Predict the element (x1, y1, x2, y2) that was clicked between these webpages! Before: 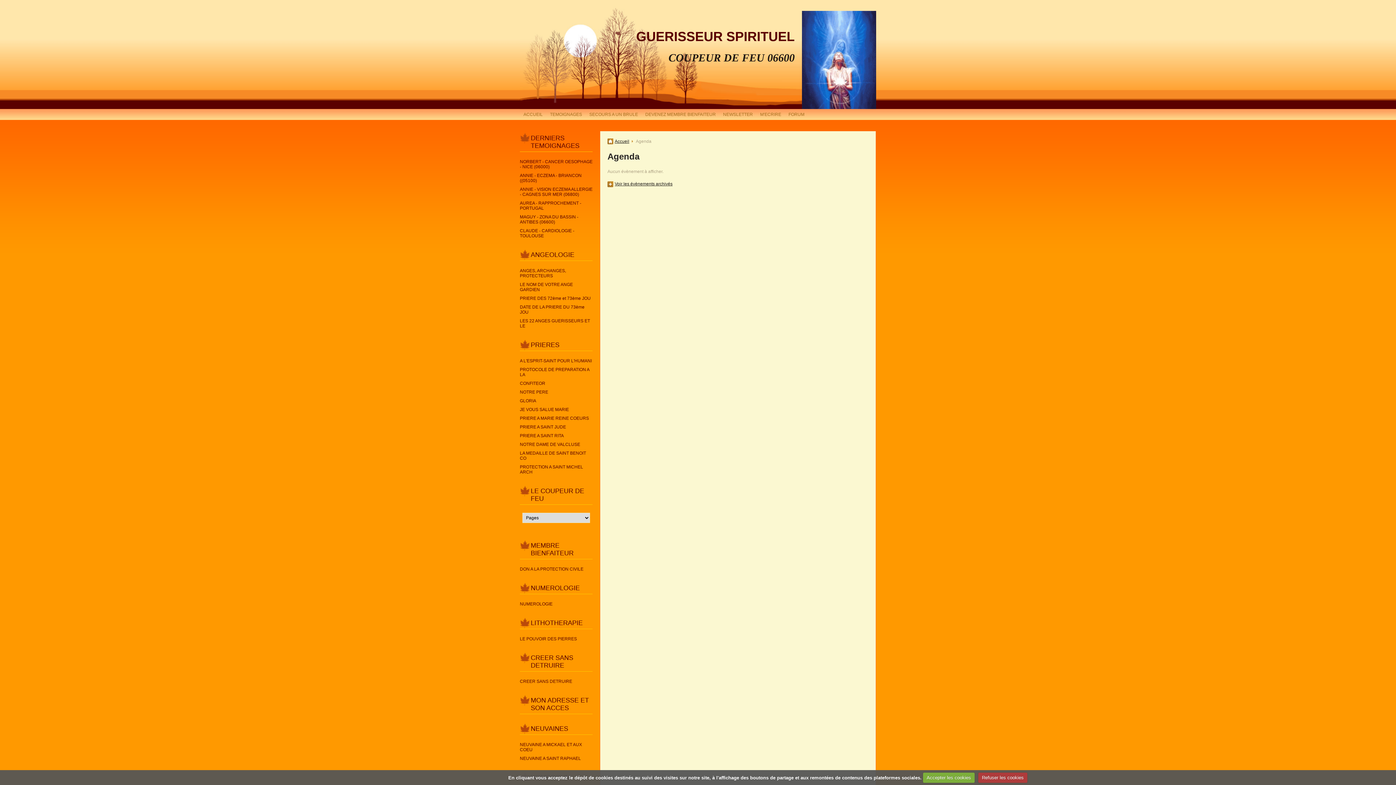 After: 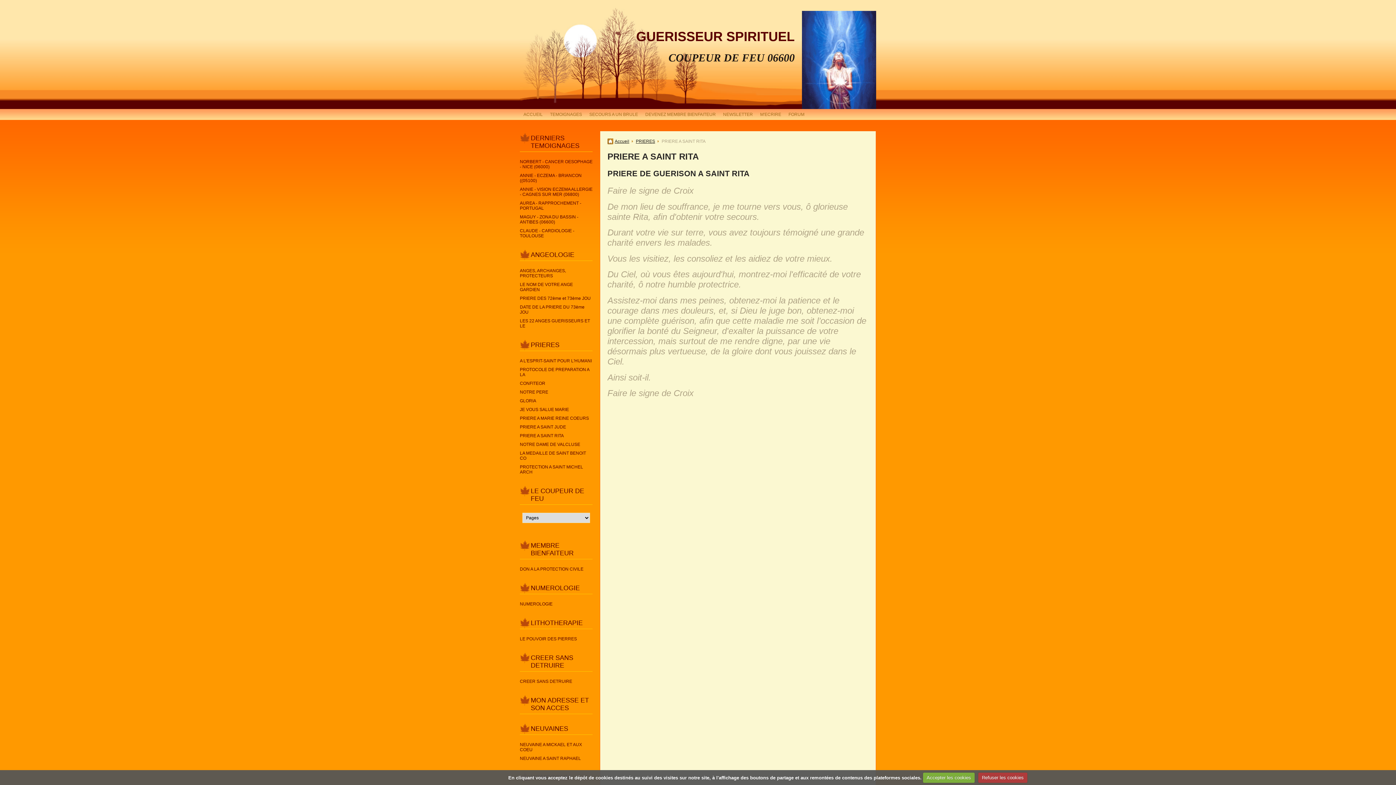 Action: label: PRIERE A SAINT RITA bbox: (520, 431, 592, 440)